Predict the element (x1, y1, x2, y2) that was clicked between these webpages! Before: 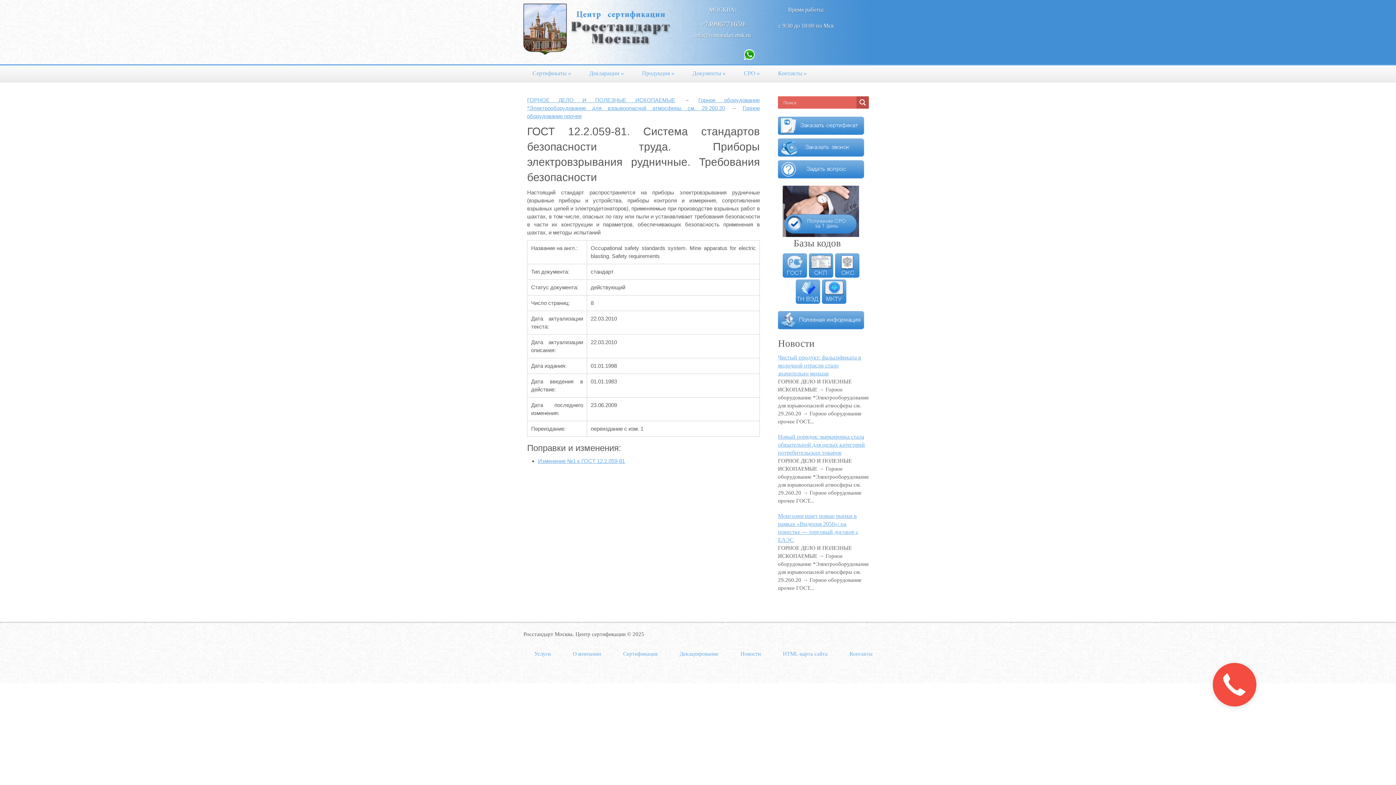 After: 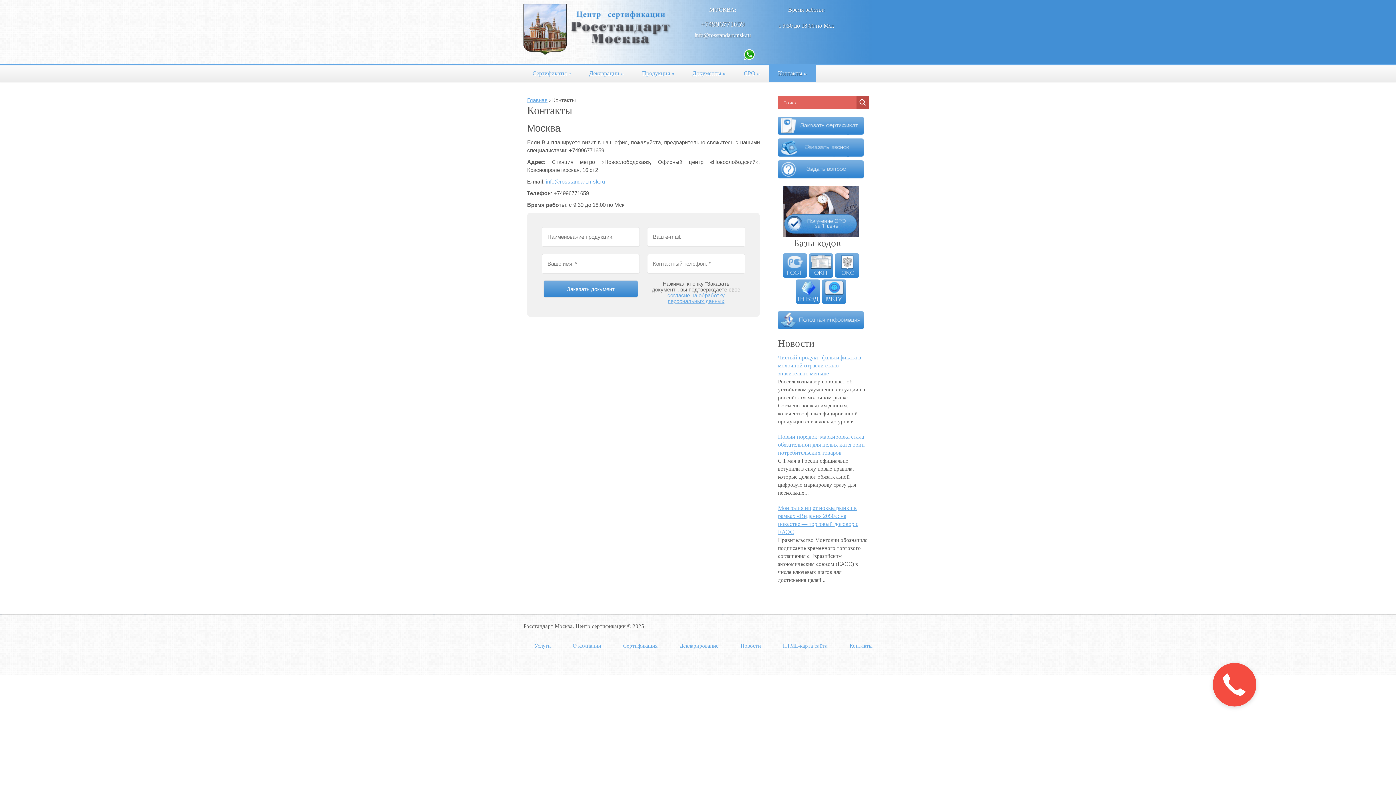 Action: label: Контакты bbox: (849, 650, 872, 658)